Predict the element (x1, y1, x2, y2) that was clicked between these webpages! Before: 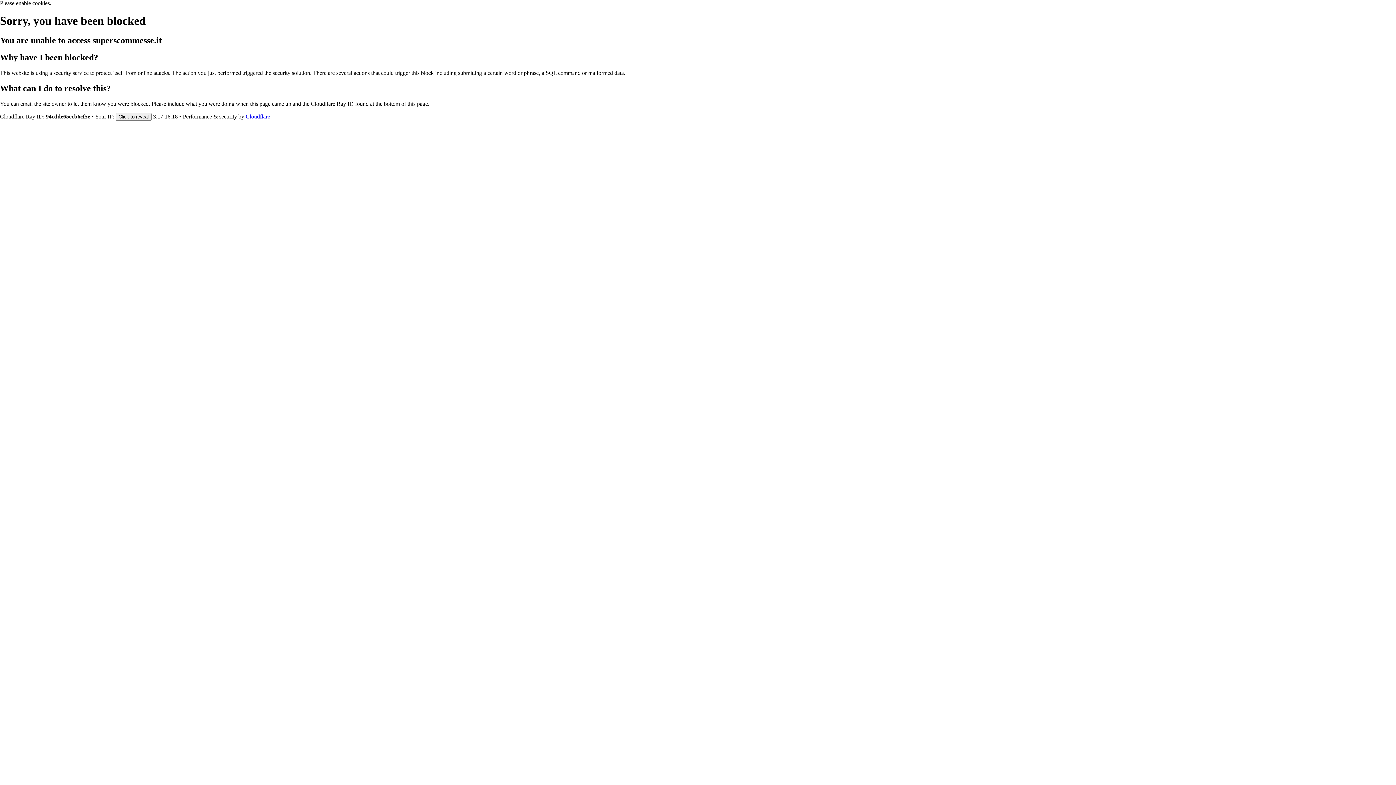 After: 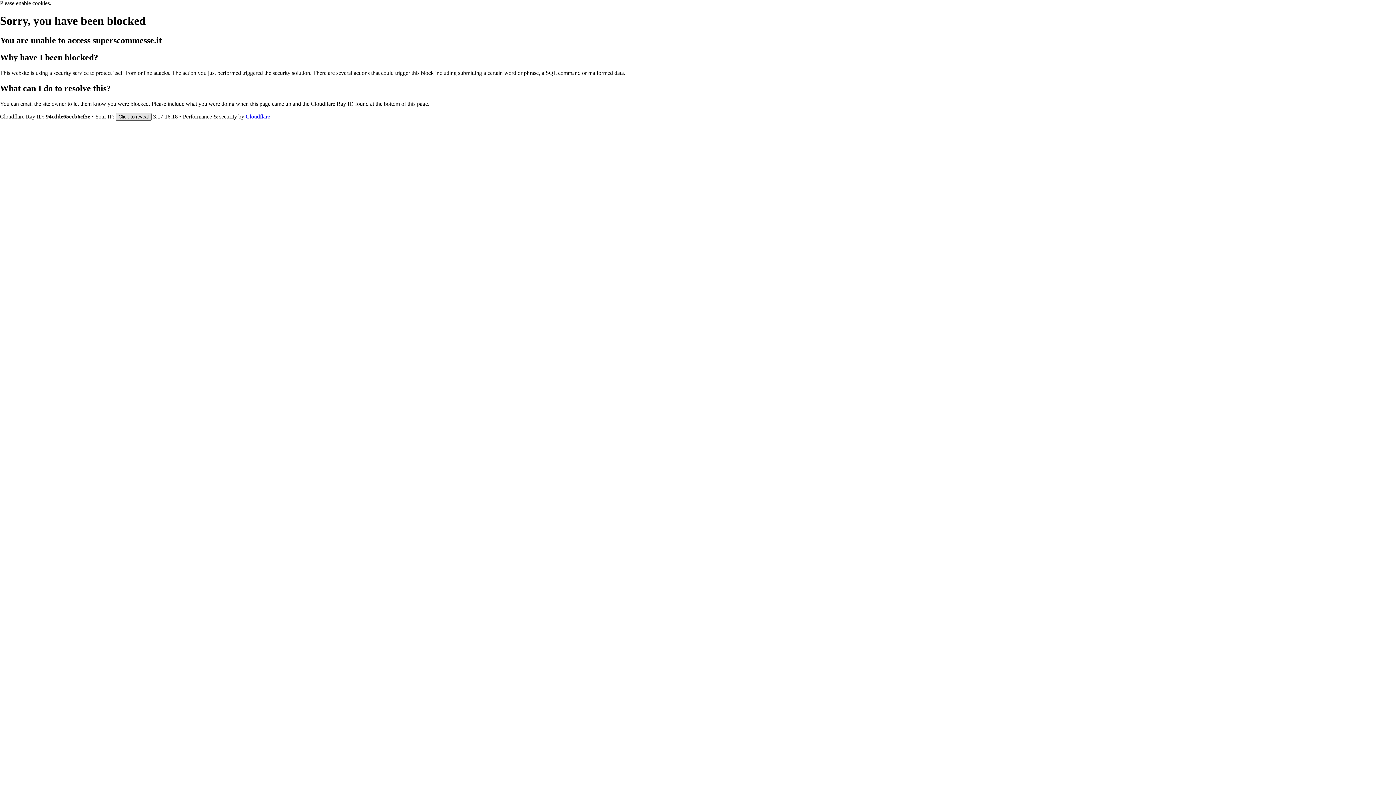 Action: label: Click to reveal bbox: (115, 112, 151, 120)